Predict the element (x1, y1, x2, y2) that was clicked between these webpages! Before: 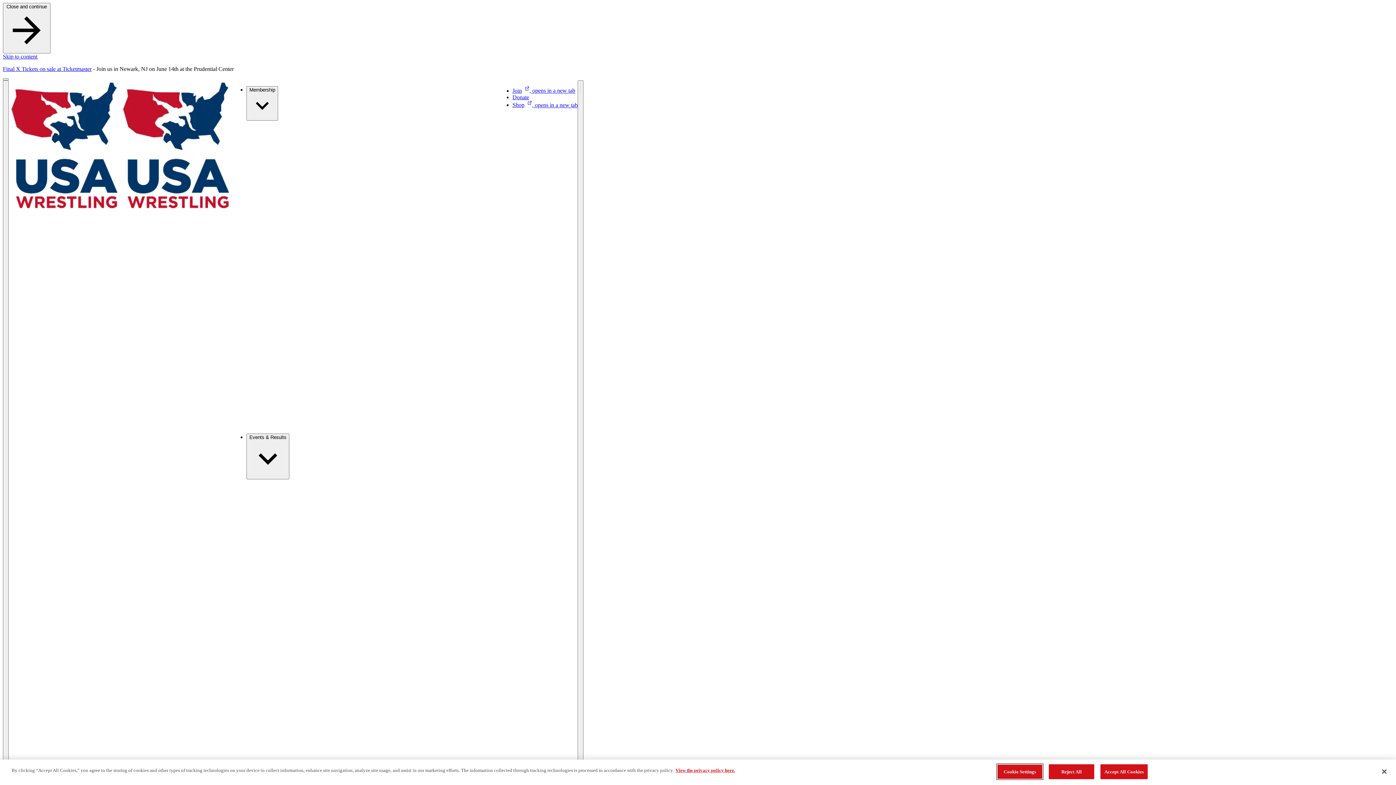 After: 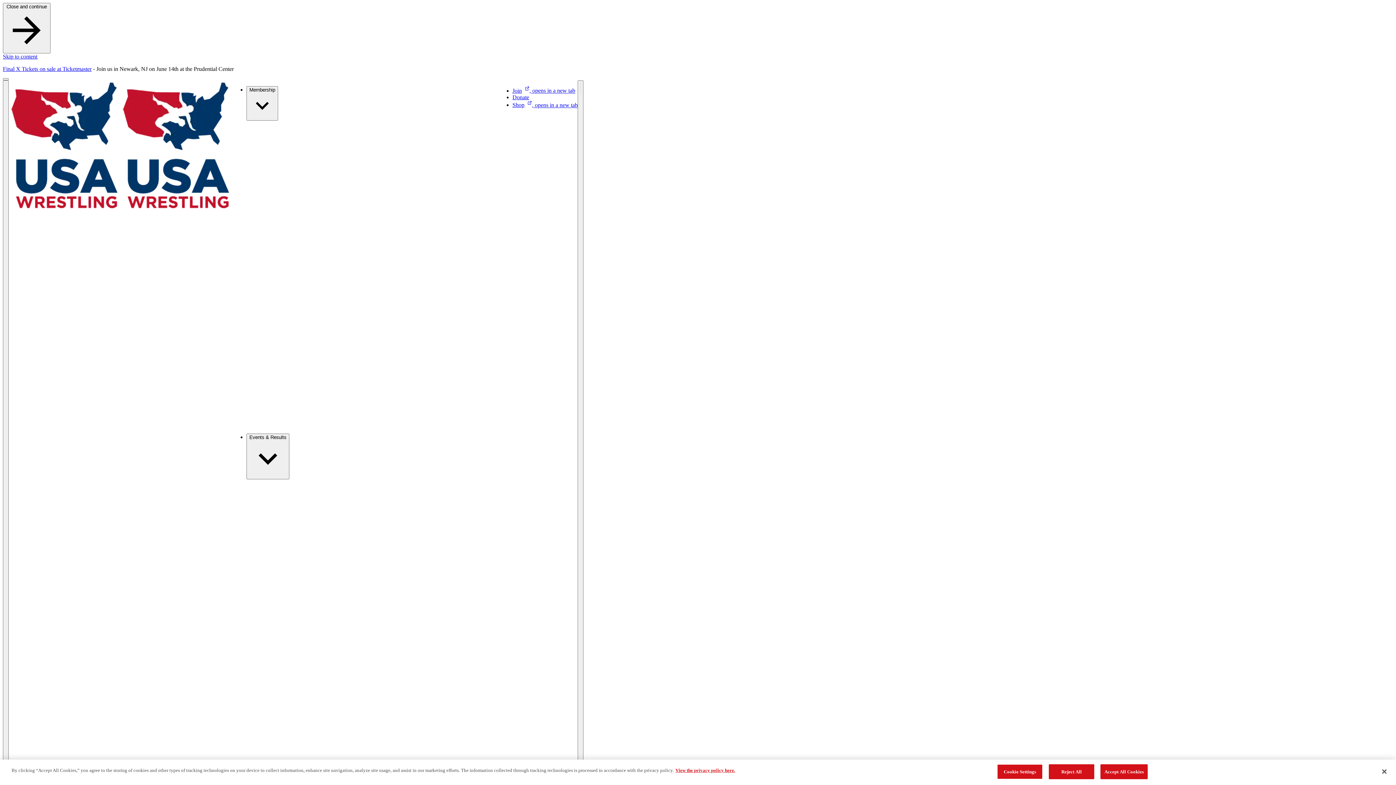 Action: label: Join, opens in a new tab bbox: (512, 87, 575, 93)